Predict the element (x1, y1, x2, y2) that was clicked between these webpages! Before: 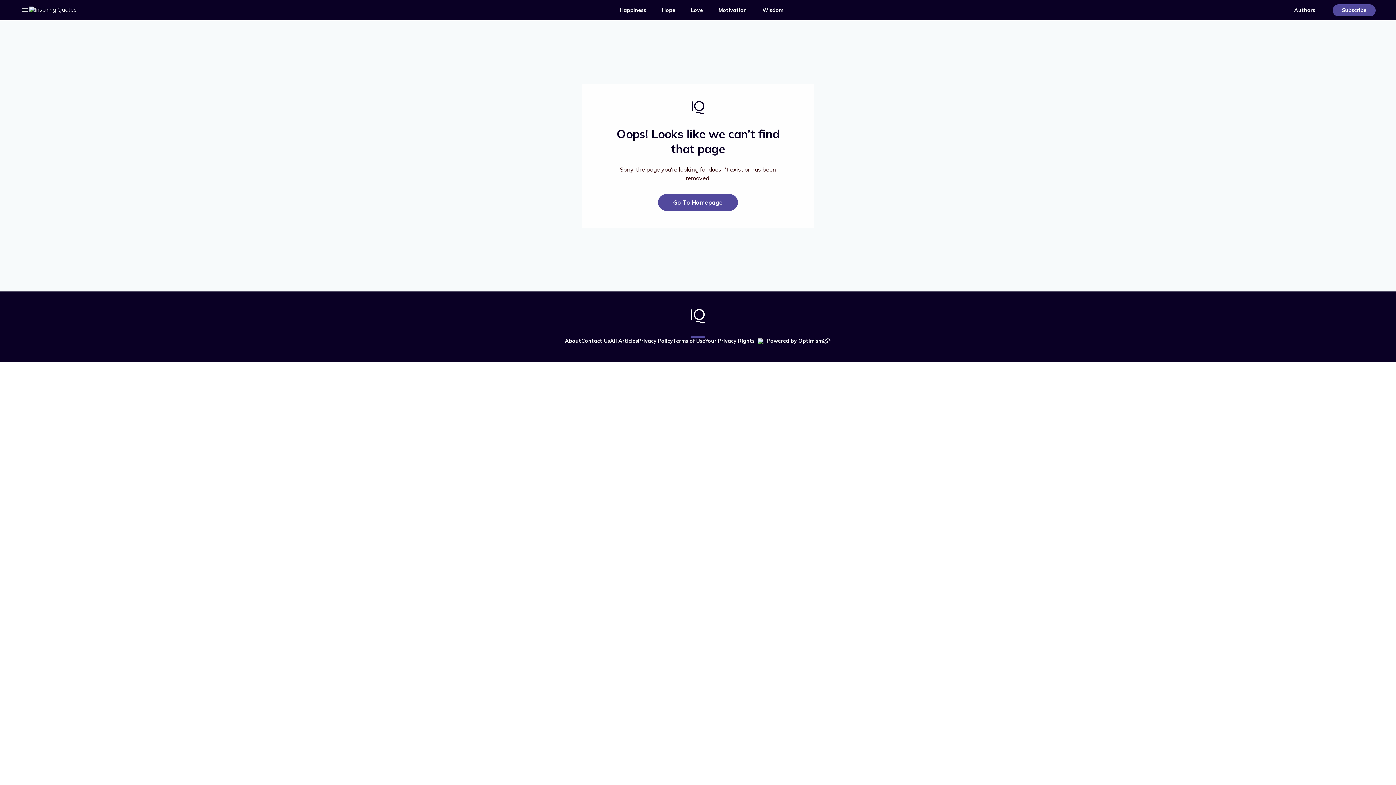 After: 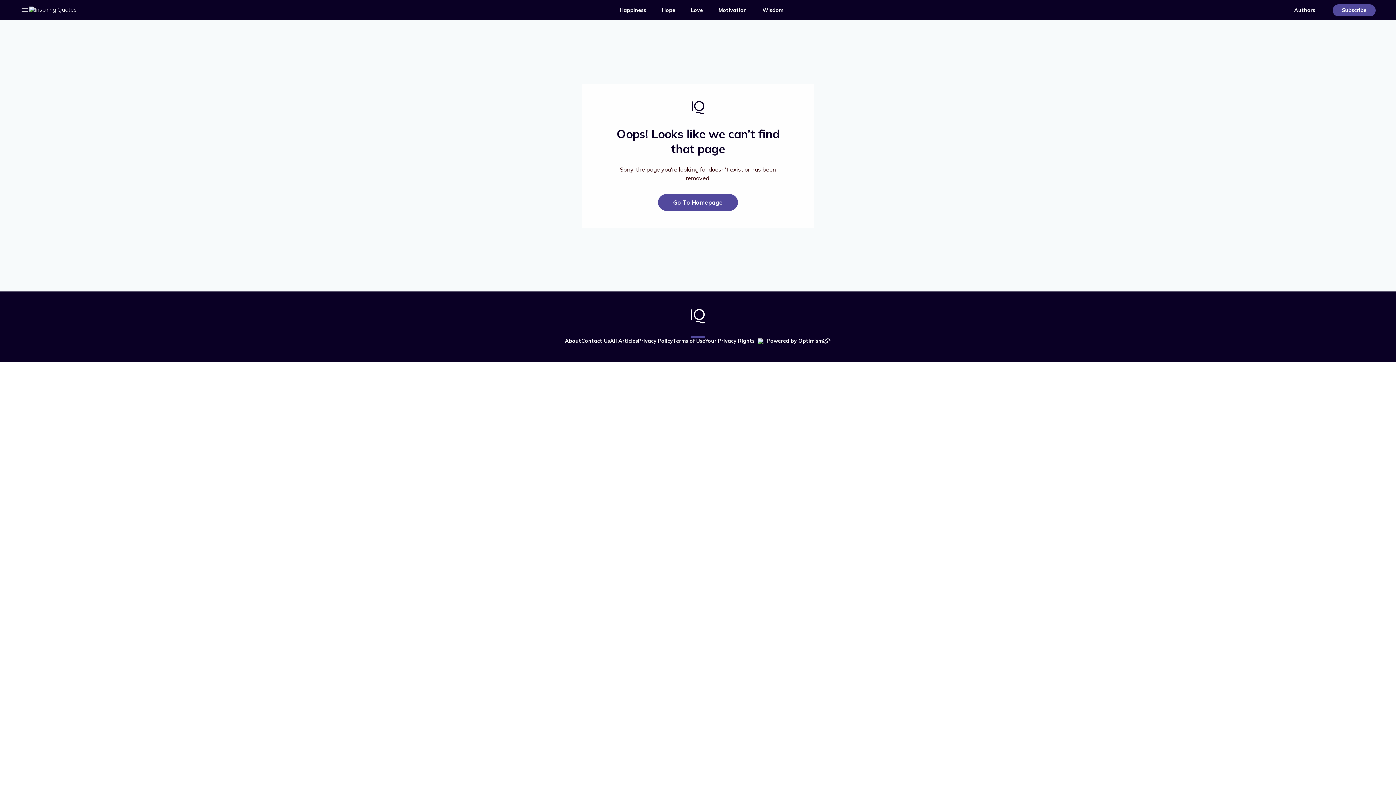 Action: bbox: (705, 337, 767, 344) label: Your Privacy Rights